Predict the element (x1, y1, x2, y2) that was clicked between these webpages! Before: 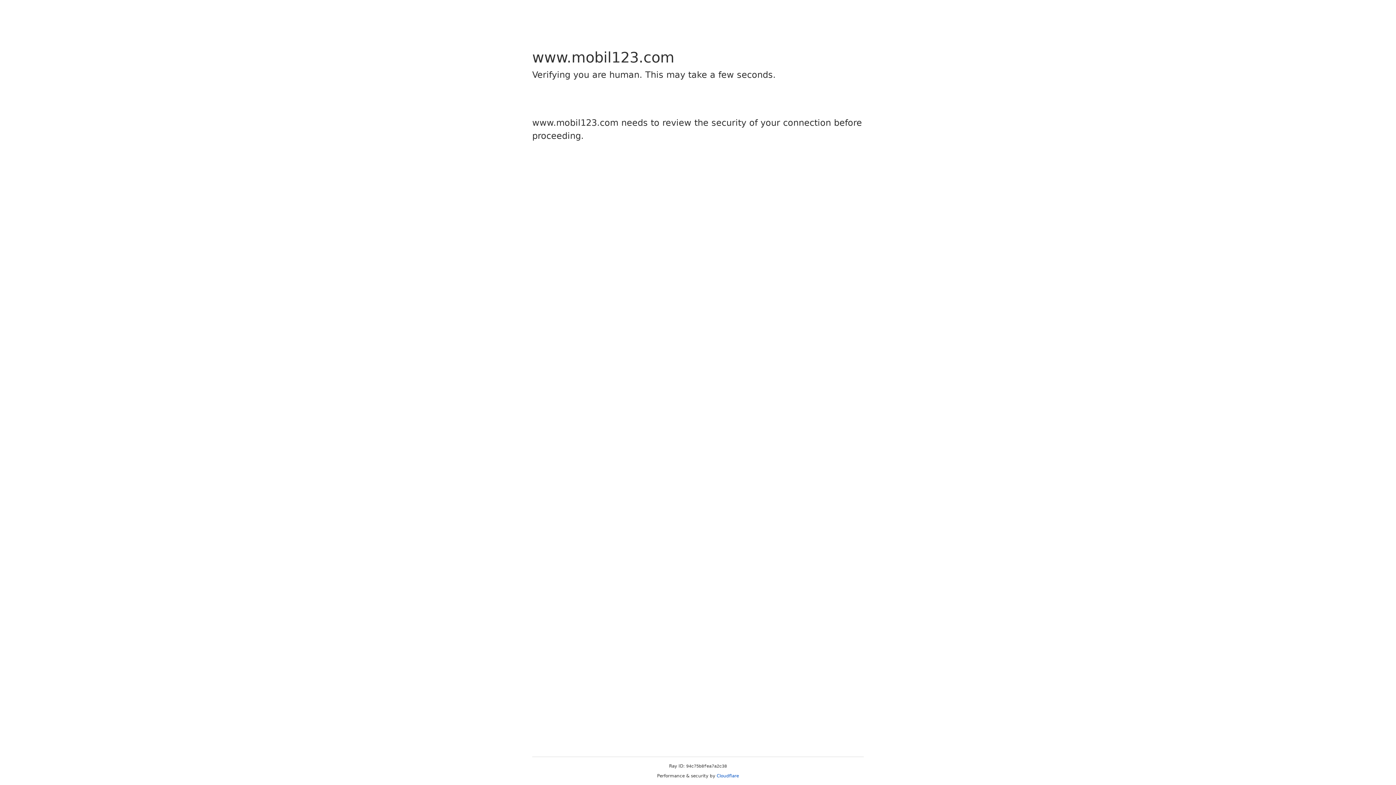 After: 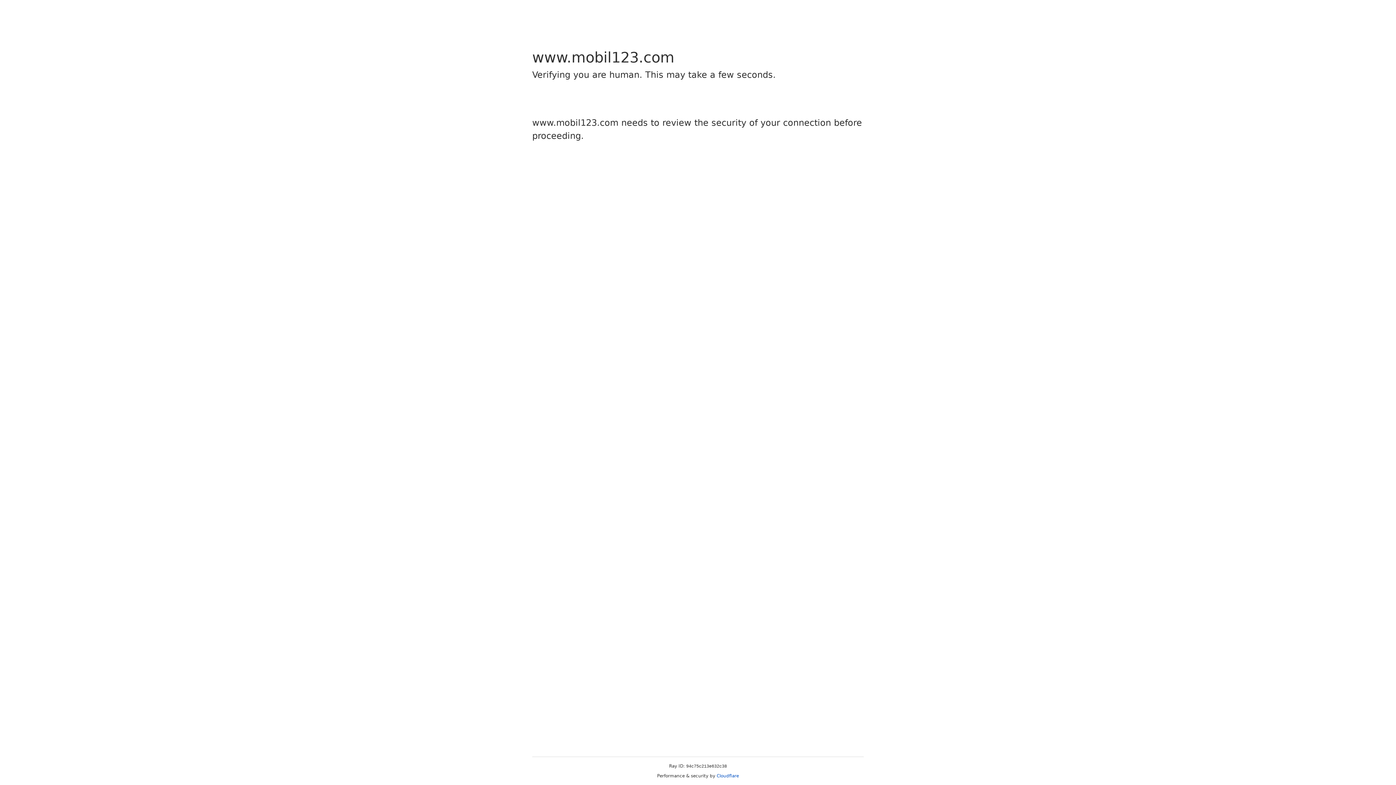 Action: bbox: (716, 773, 739, 778) label: Cloudflare